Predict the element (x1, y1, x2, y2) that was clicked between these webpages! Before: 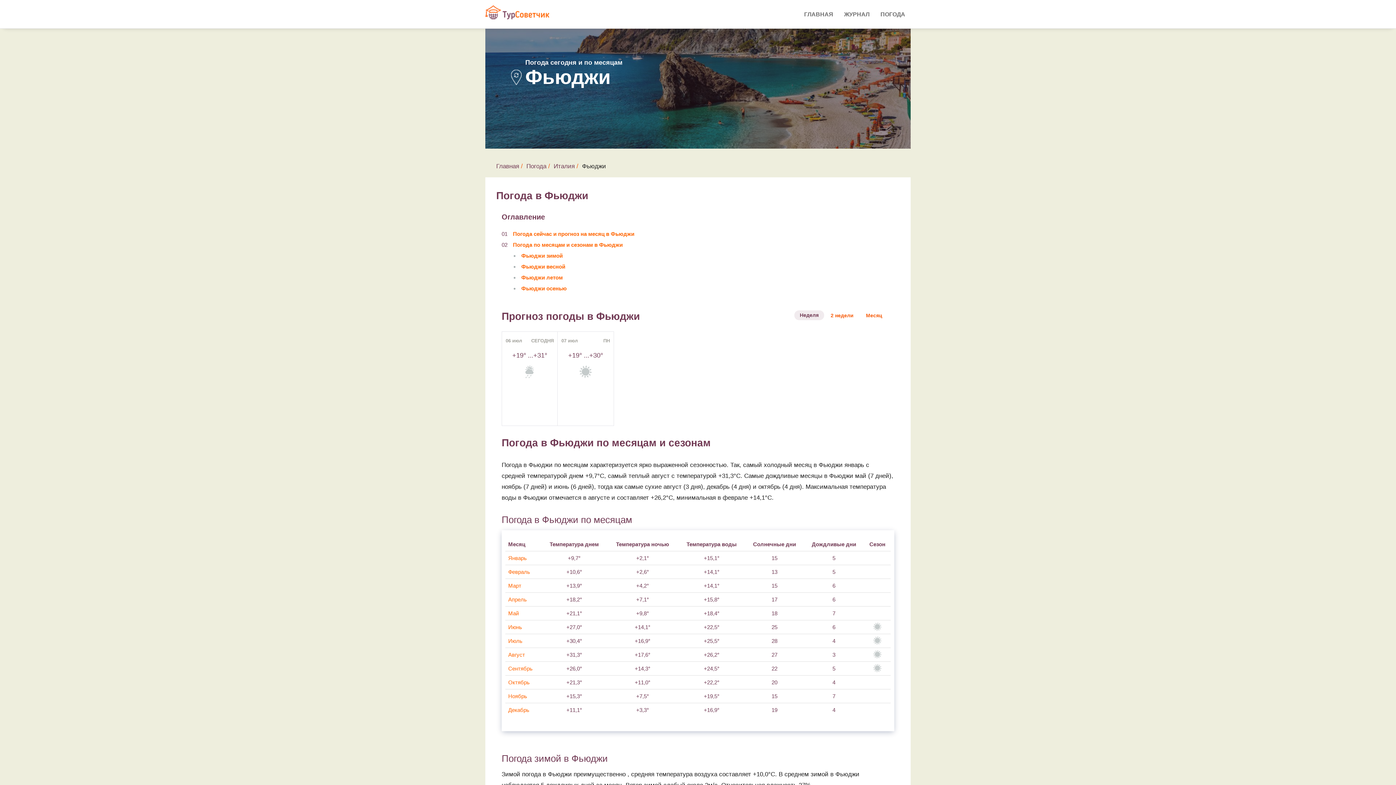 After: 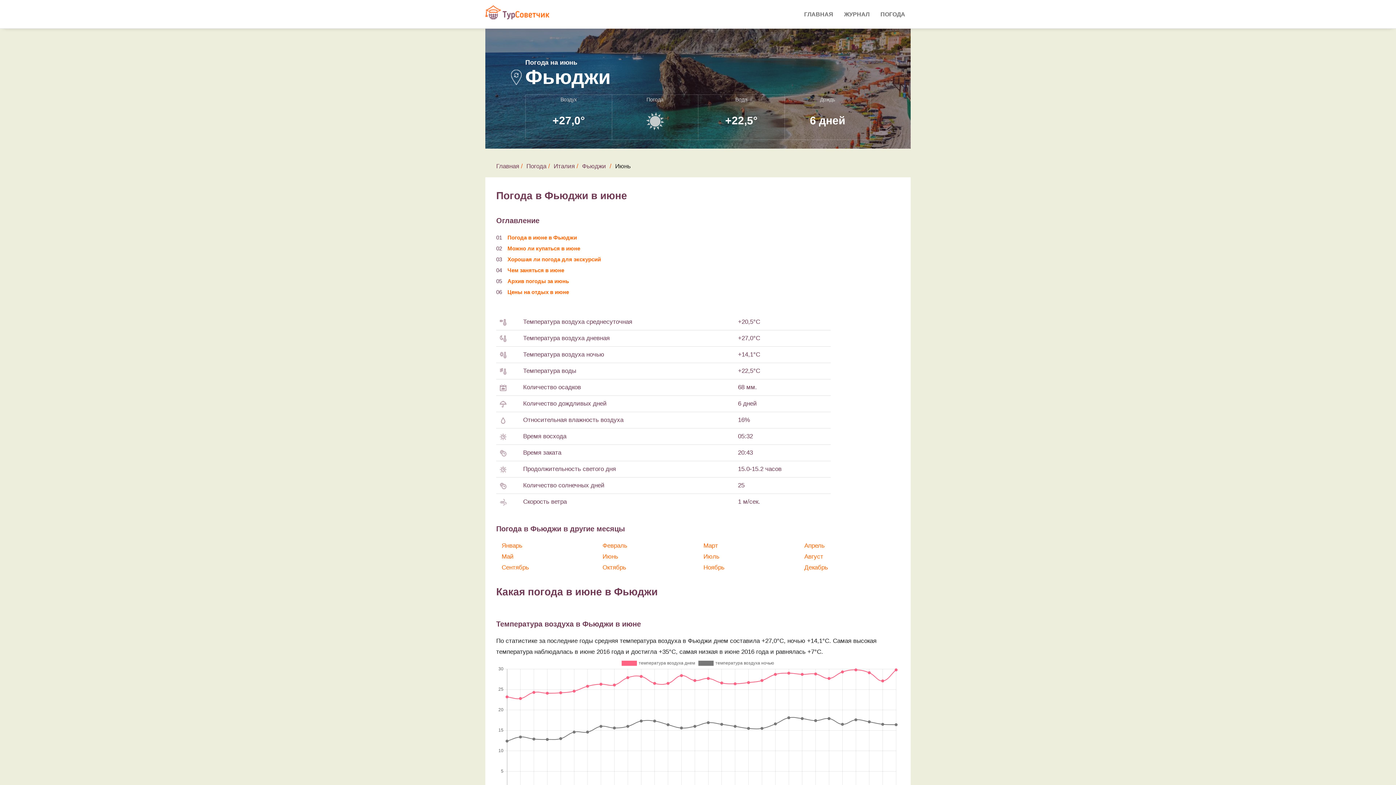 Action: label: Июнь bbox: (508, 624, 522, 630)